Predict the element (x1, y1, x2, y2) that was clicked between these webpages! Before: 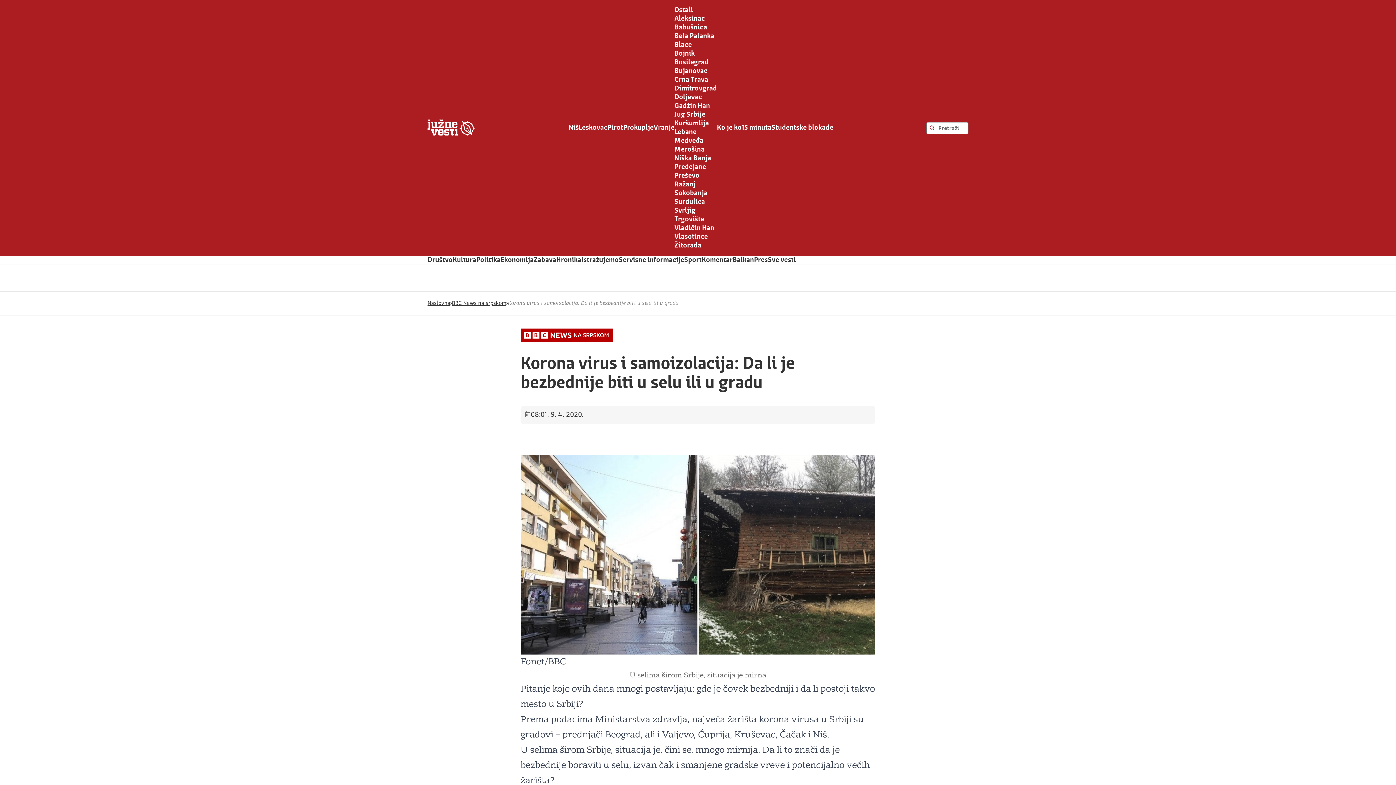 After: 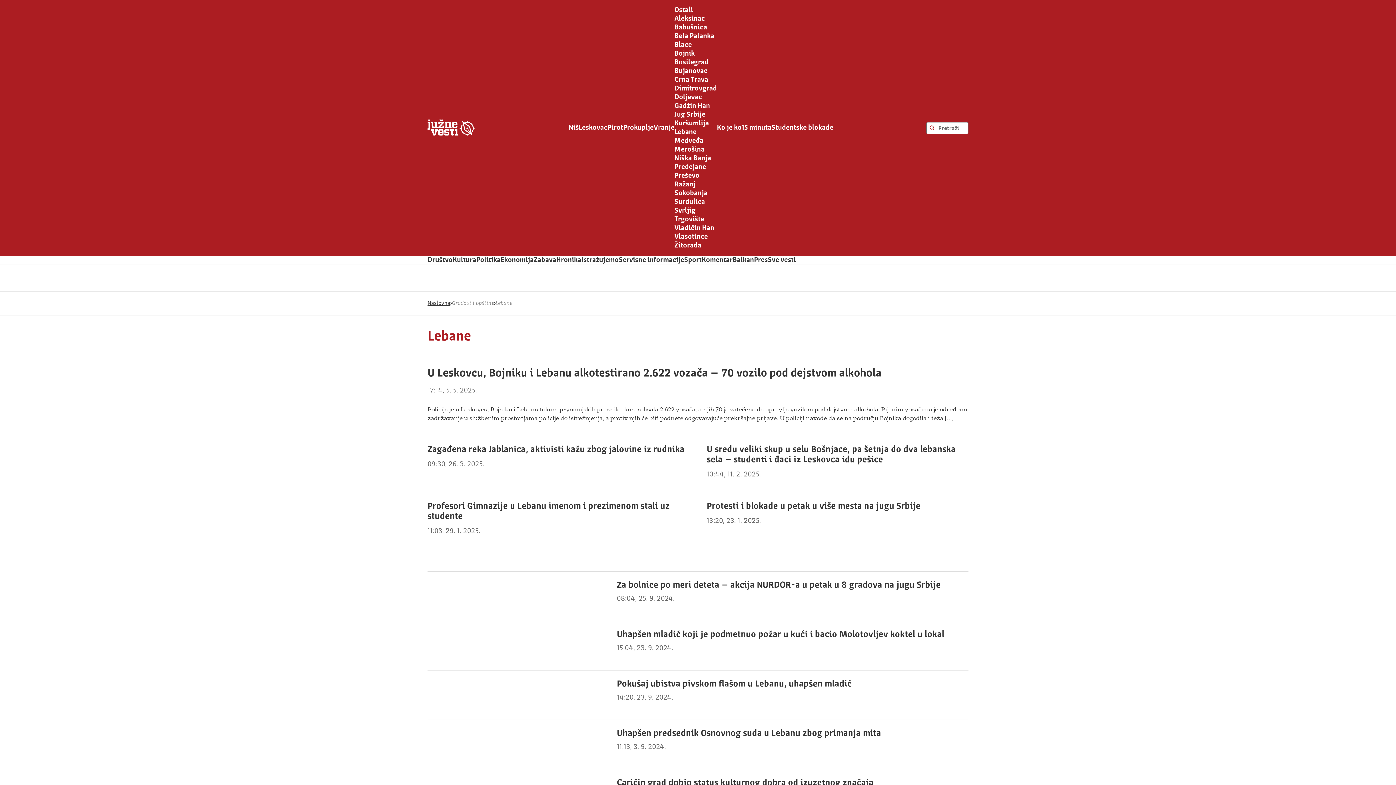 Action: label: Lebane bbox: (674, 128, 696, 136)